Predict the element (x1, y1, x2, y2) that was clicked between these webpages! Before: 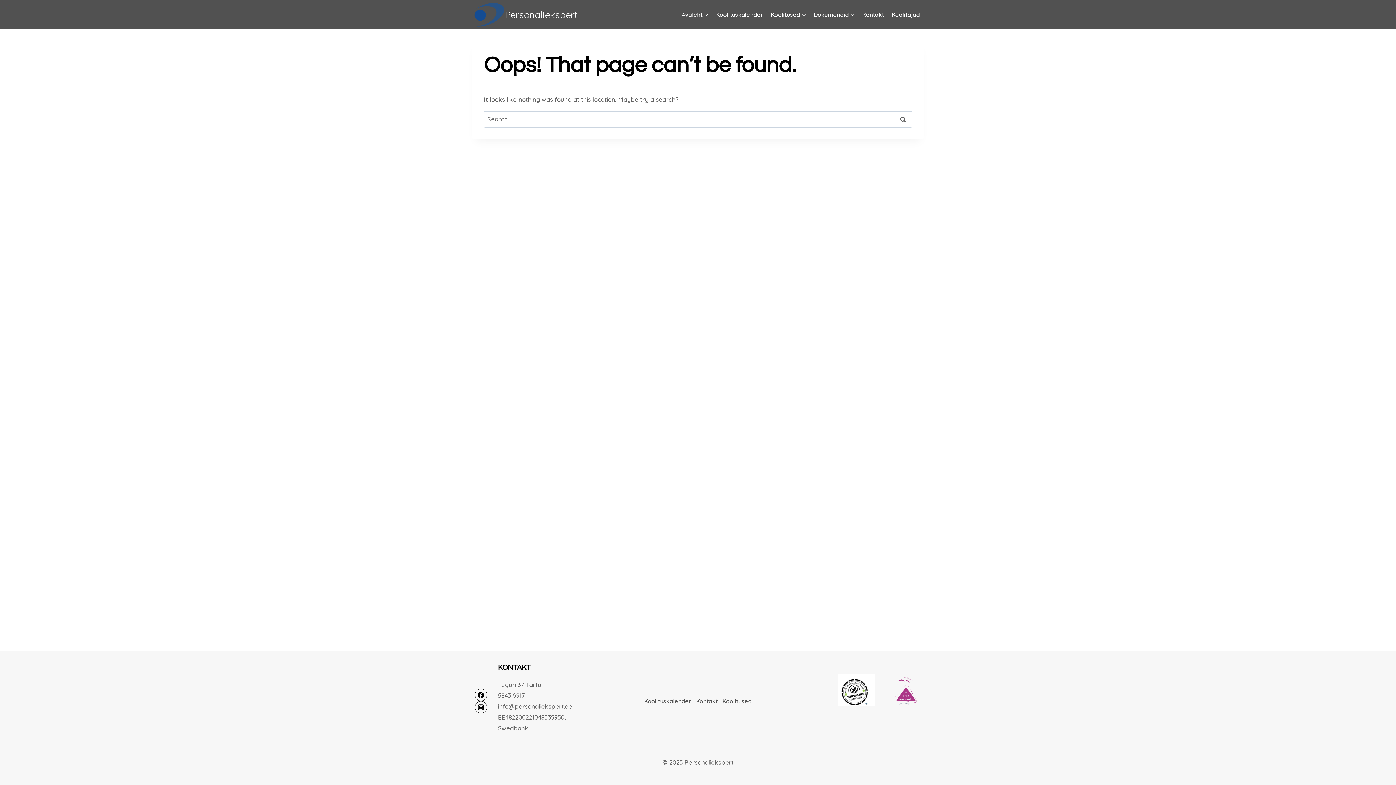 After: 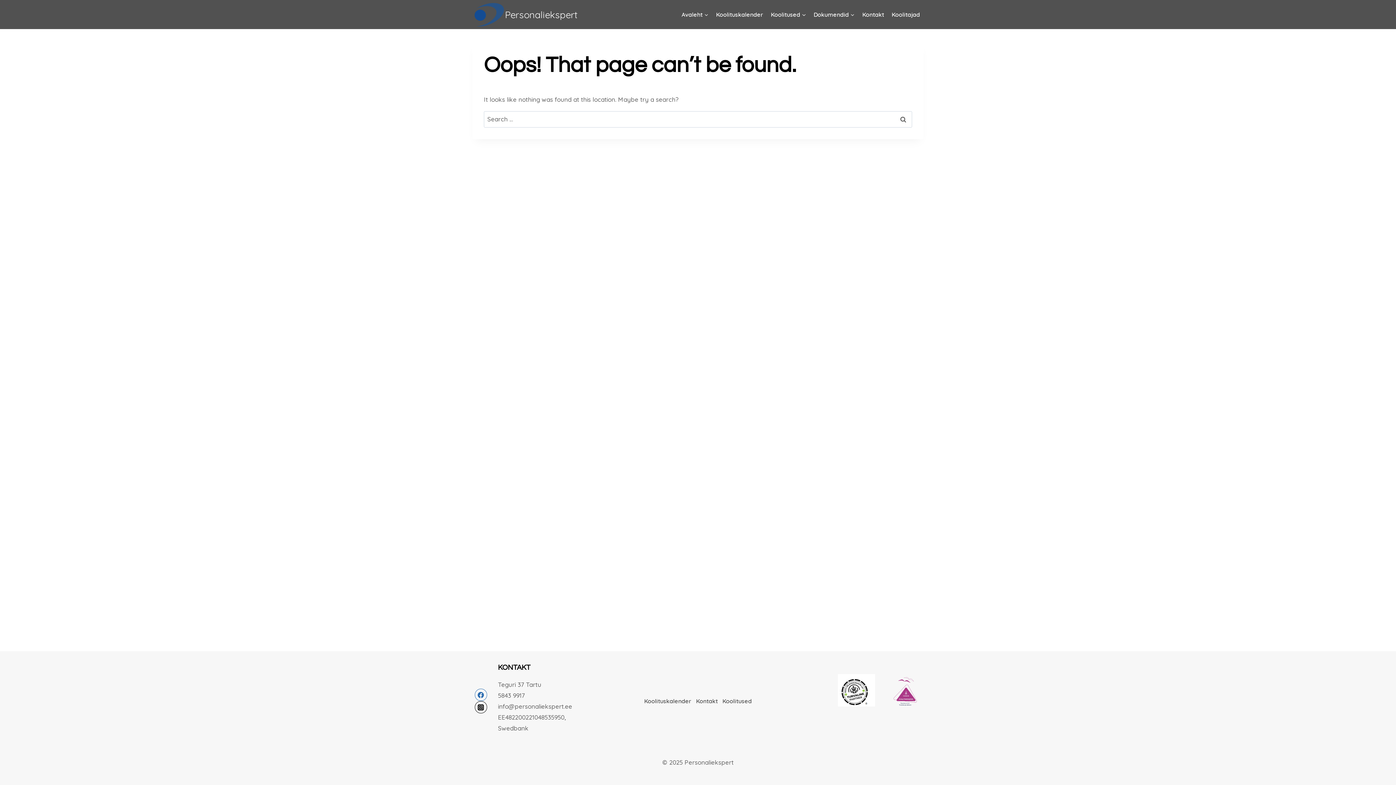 Action: bbox: (474, 689, 487, 701) label: Facebook